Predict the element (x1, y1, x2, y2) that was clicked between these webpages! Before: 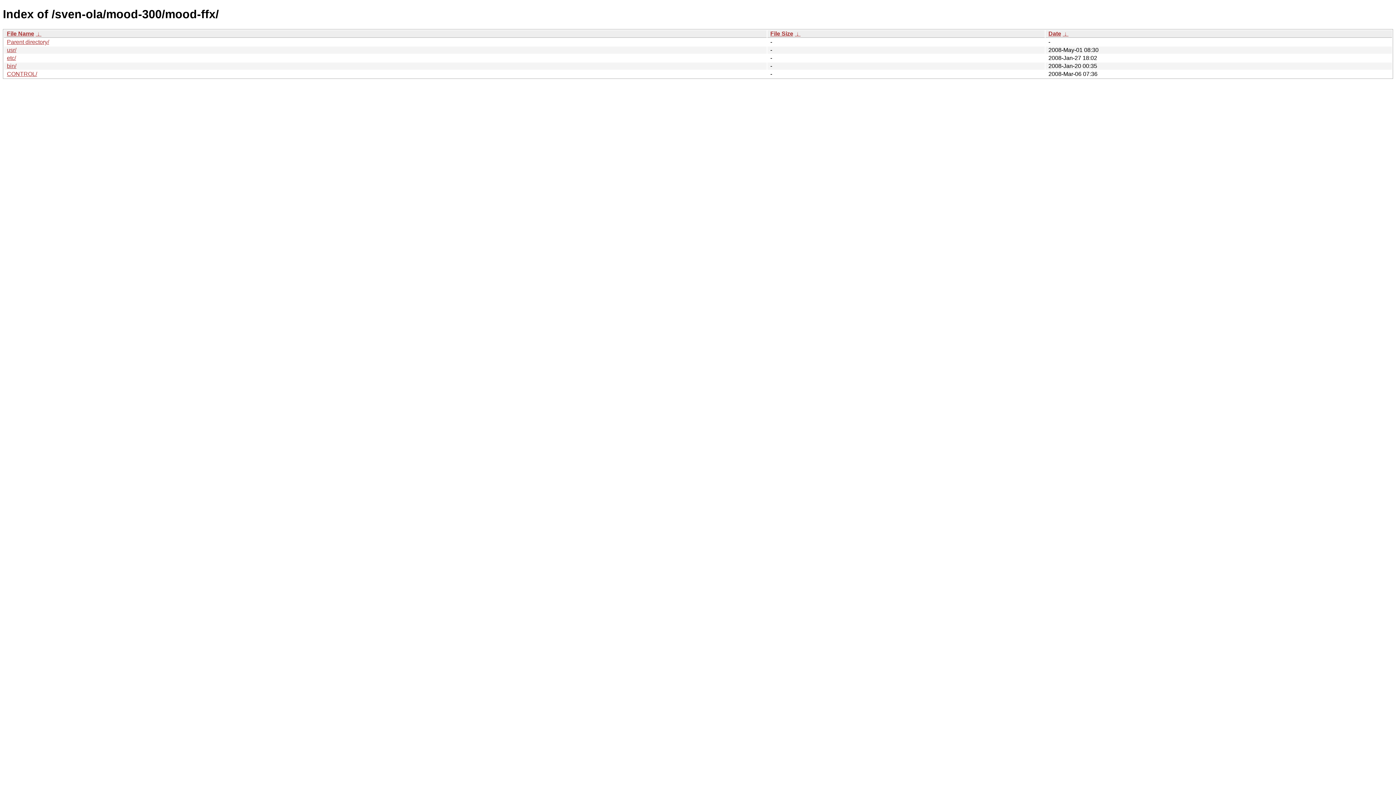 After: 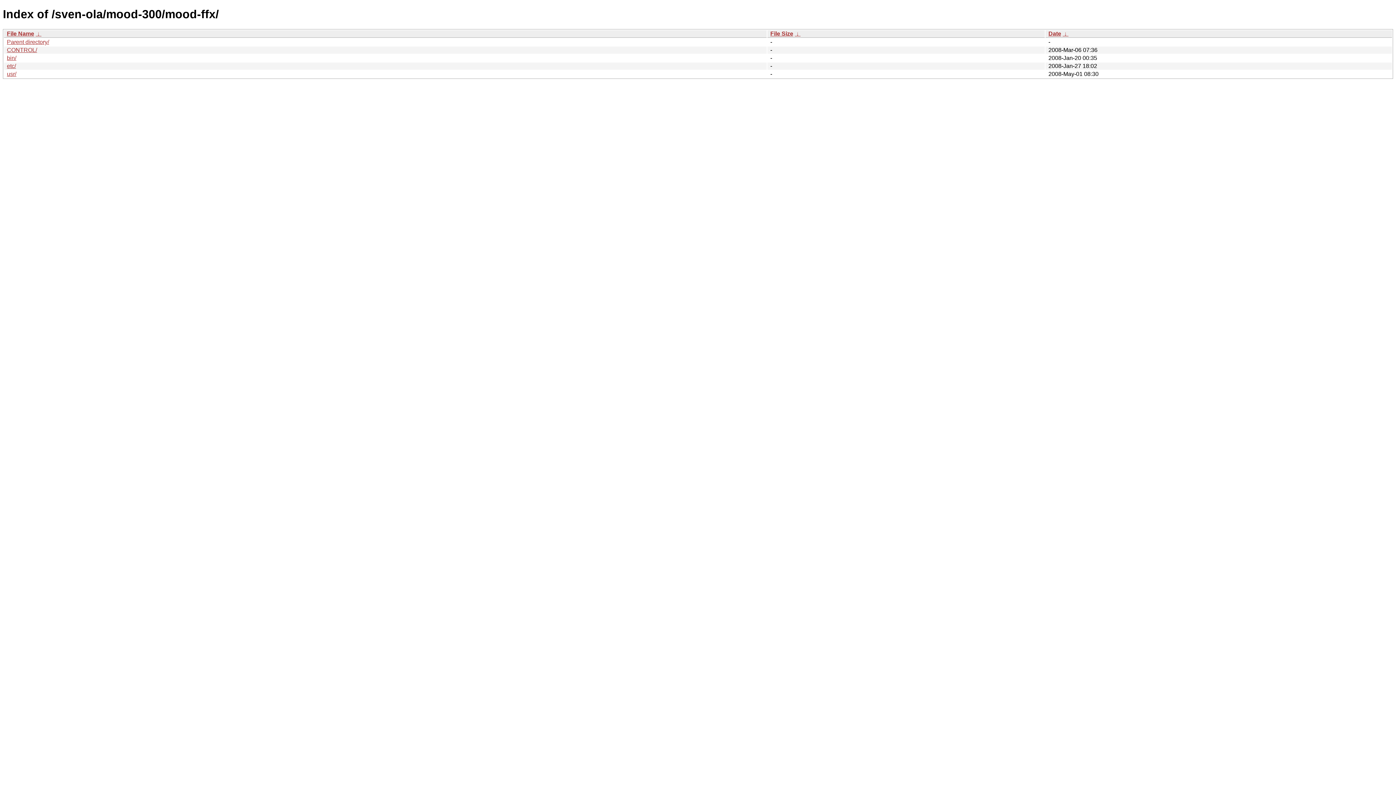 Action: label: File Name bbox: (6, 30, 34, 36)